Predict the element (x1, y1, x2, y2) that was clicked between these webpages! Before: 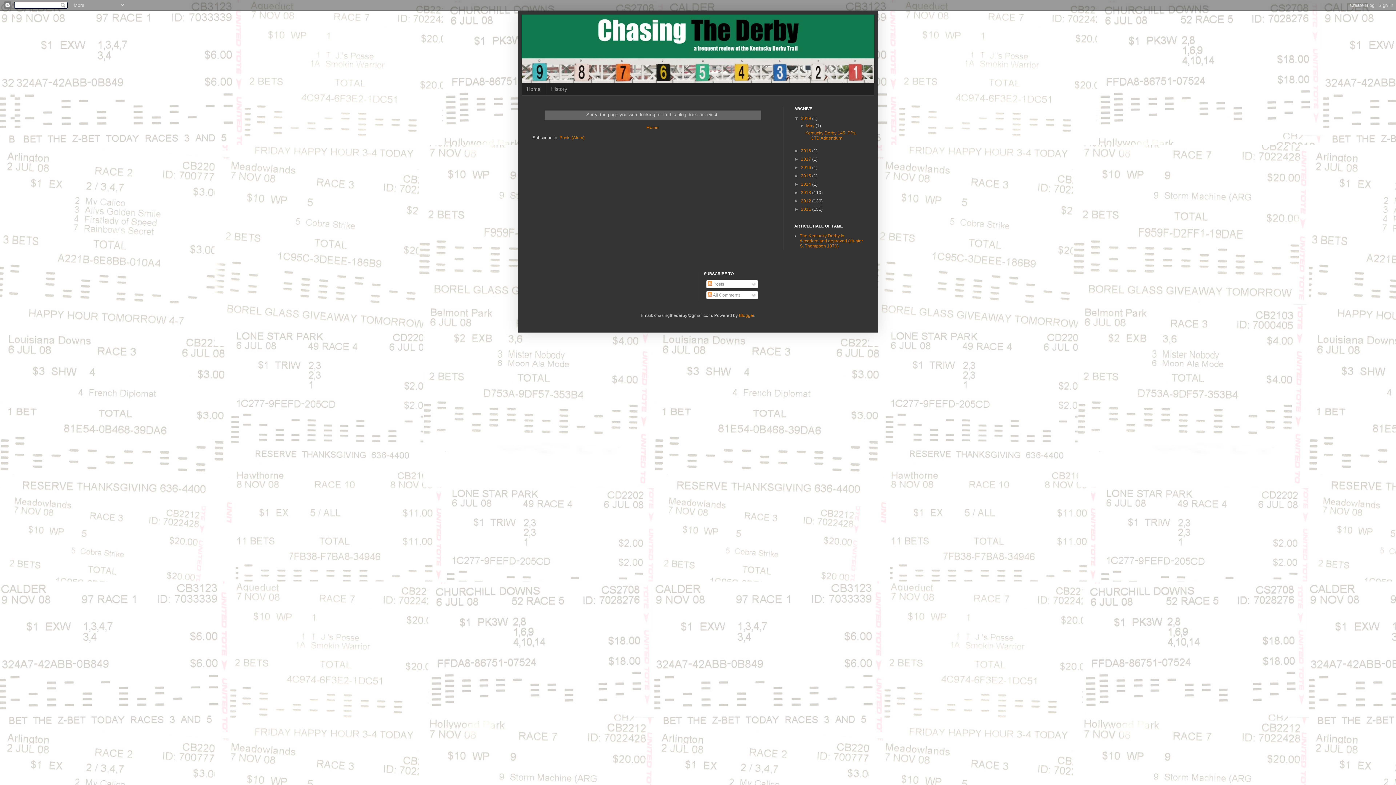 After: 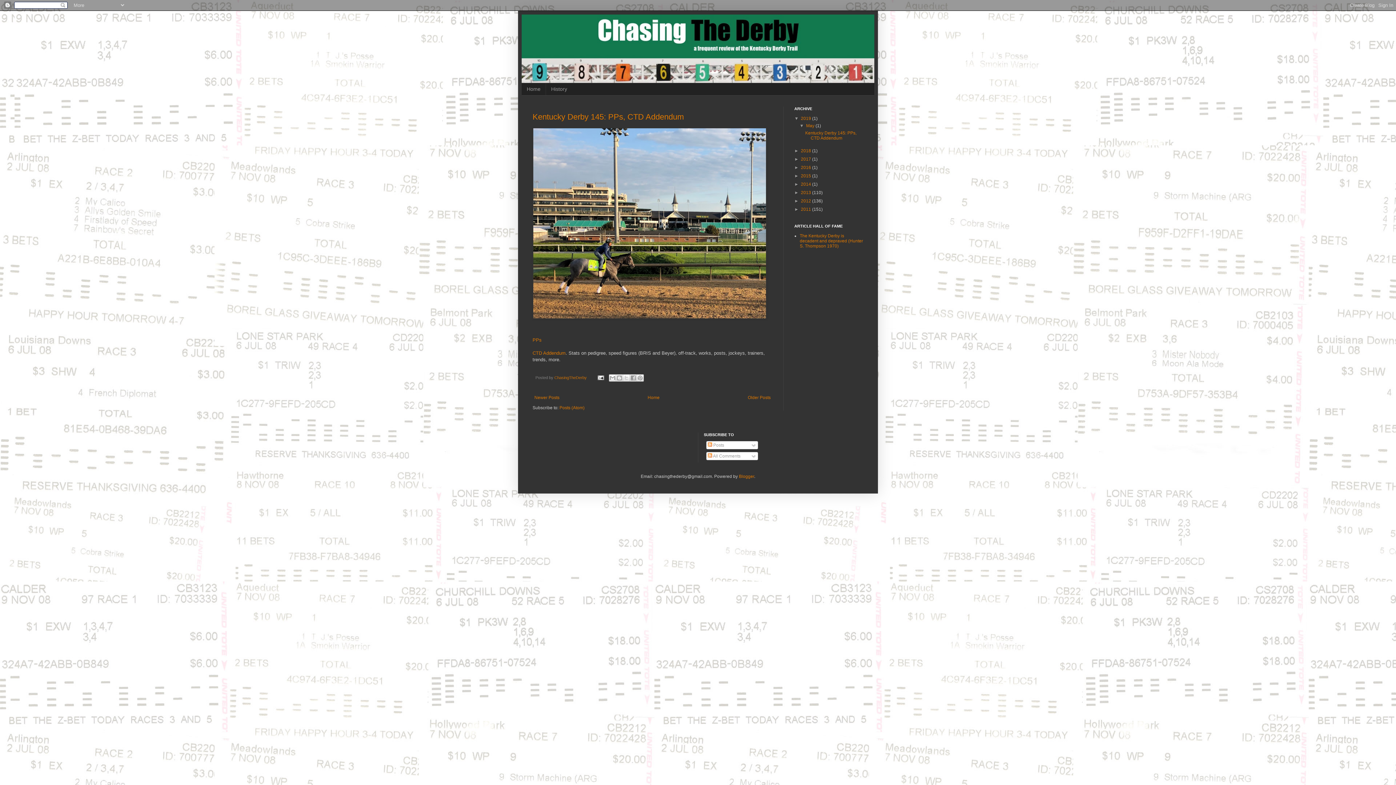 Action: bbox: (806, 123, 815, 128) label: May 